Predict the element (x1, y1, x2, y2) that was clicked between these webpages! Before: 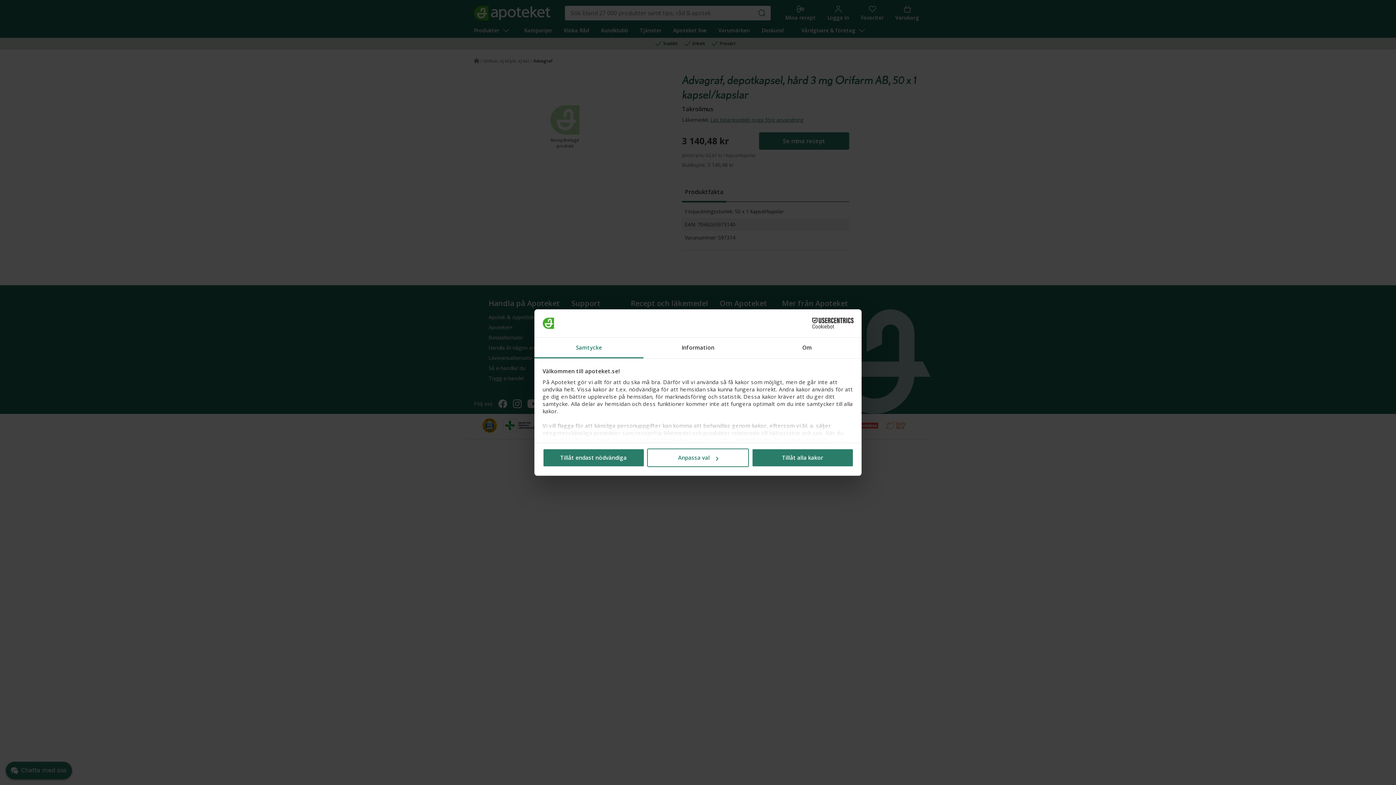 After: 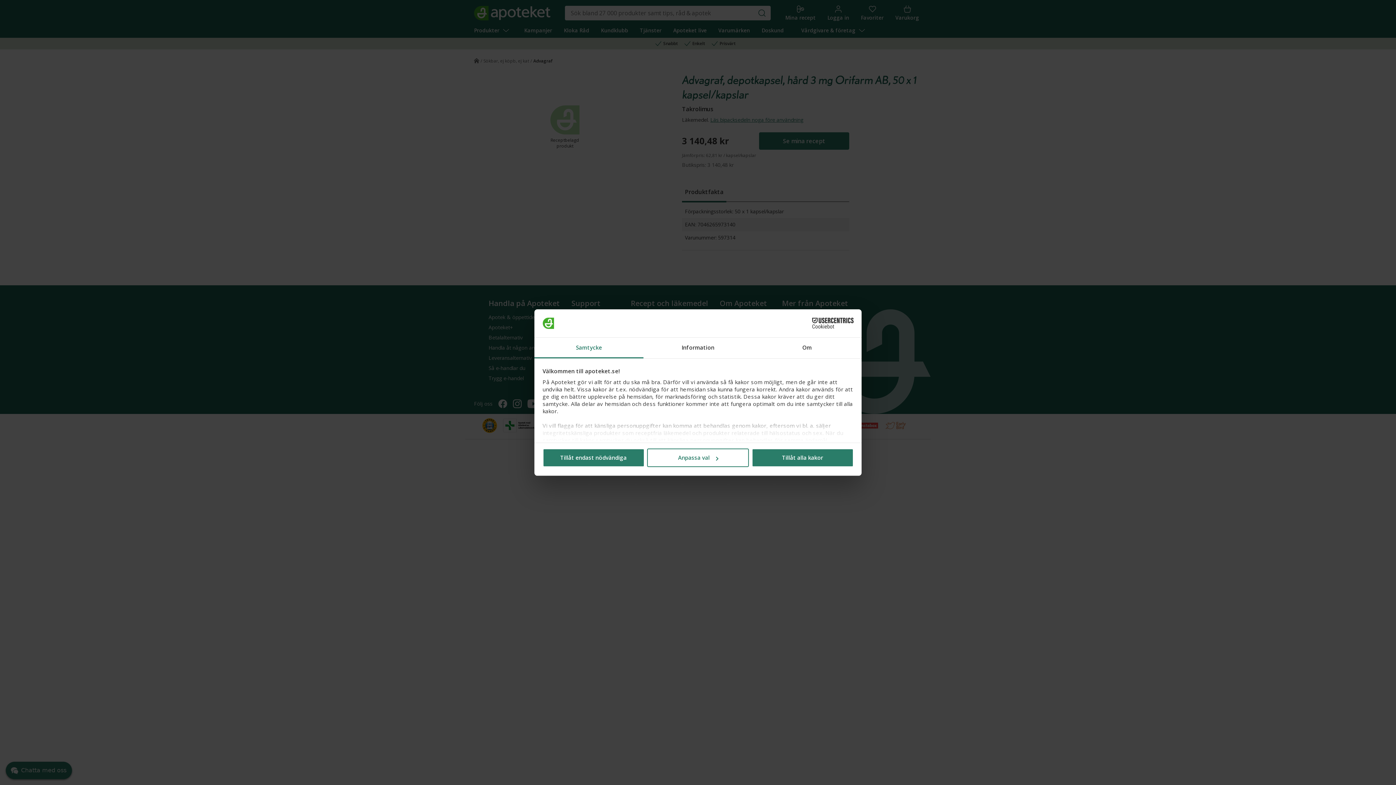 Action: label: Cookiebot - opens in a new window bbox: (790, 318, 853, 328)